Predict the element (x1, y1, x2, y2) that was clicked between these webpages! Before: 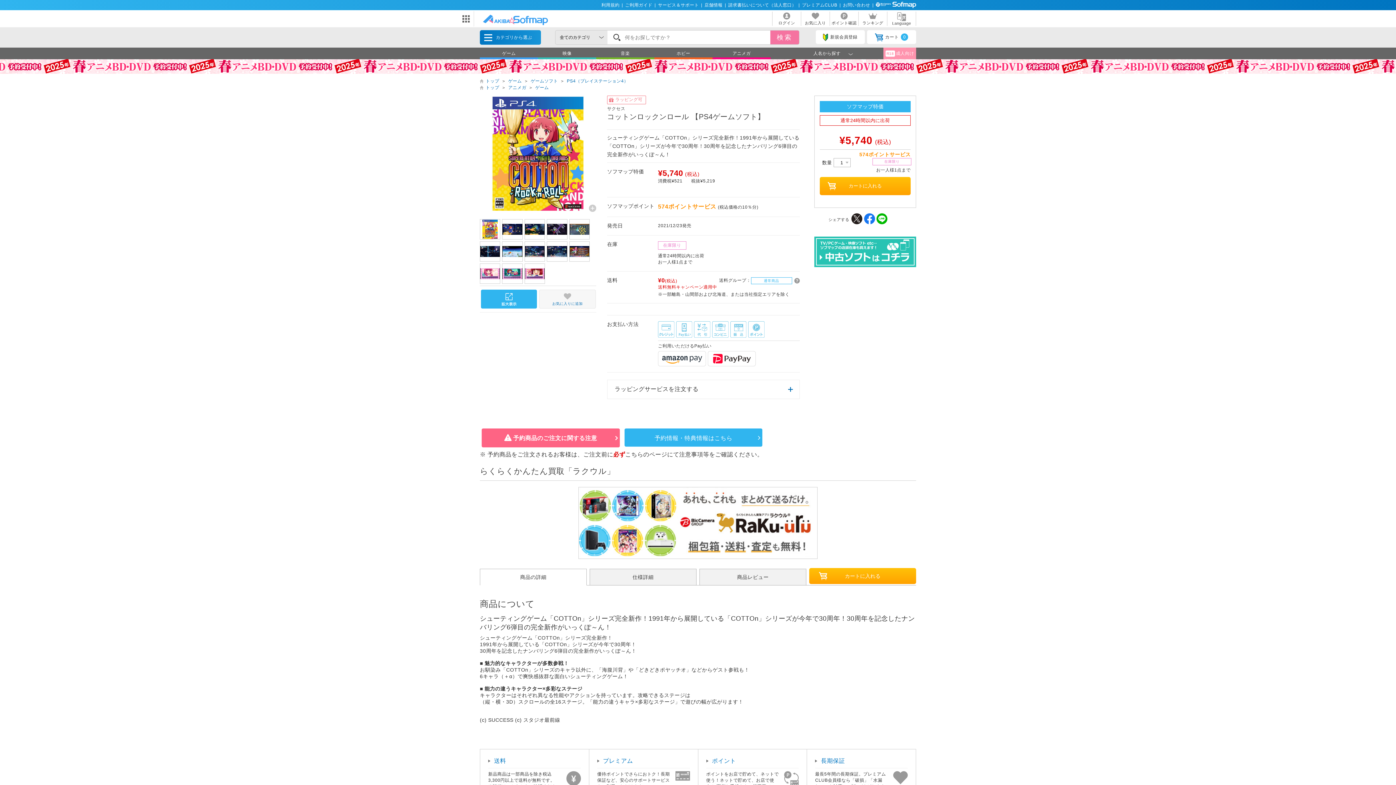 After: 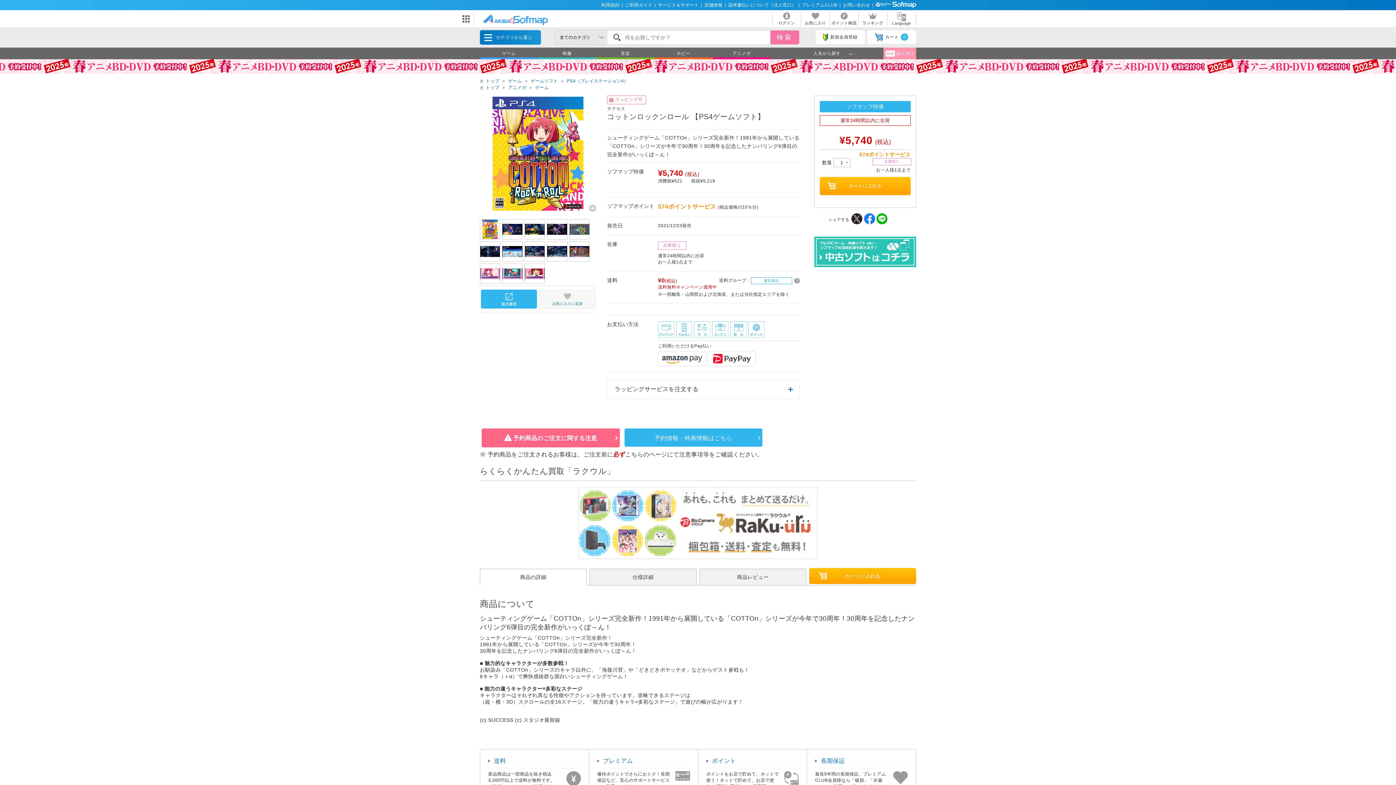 Action: bbox: (578, 554, 817, 560)